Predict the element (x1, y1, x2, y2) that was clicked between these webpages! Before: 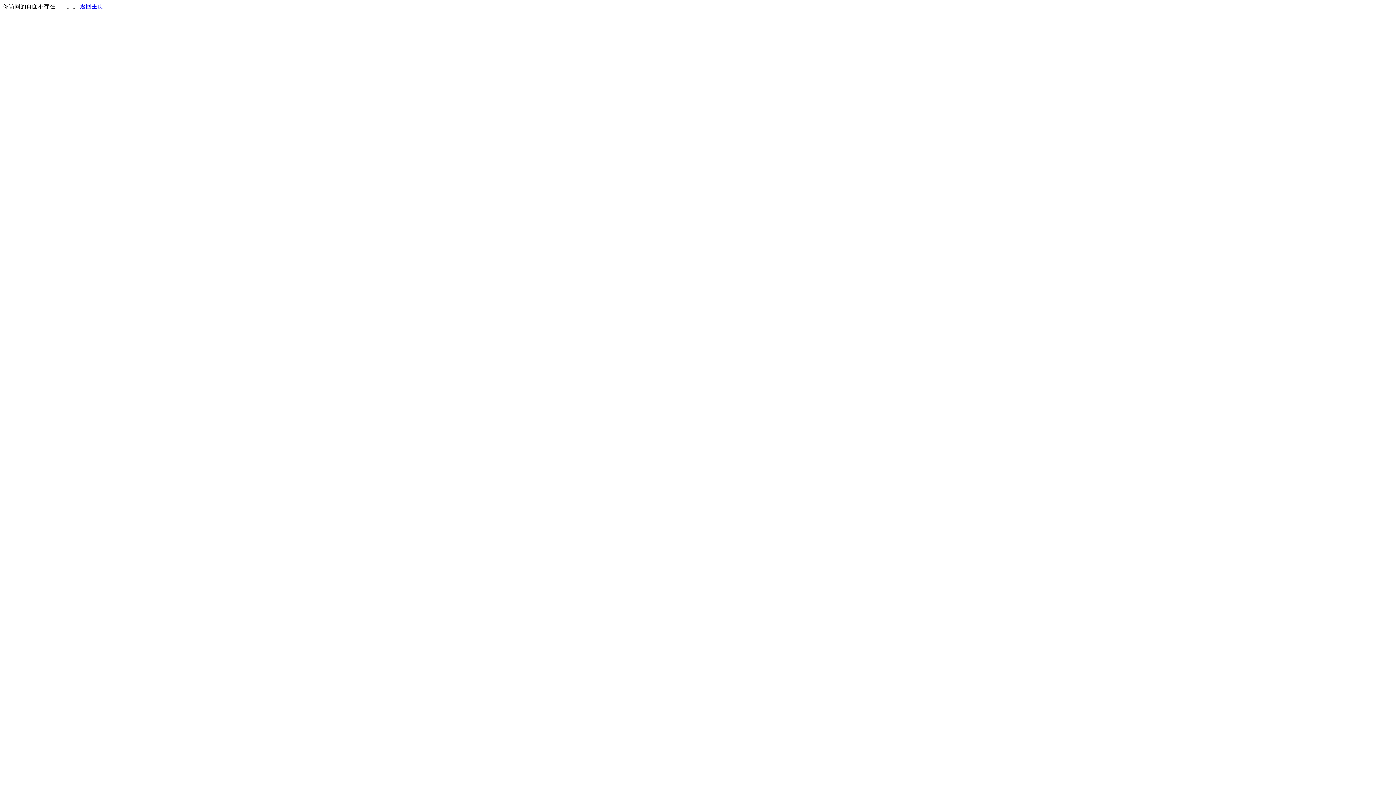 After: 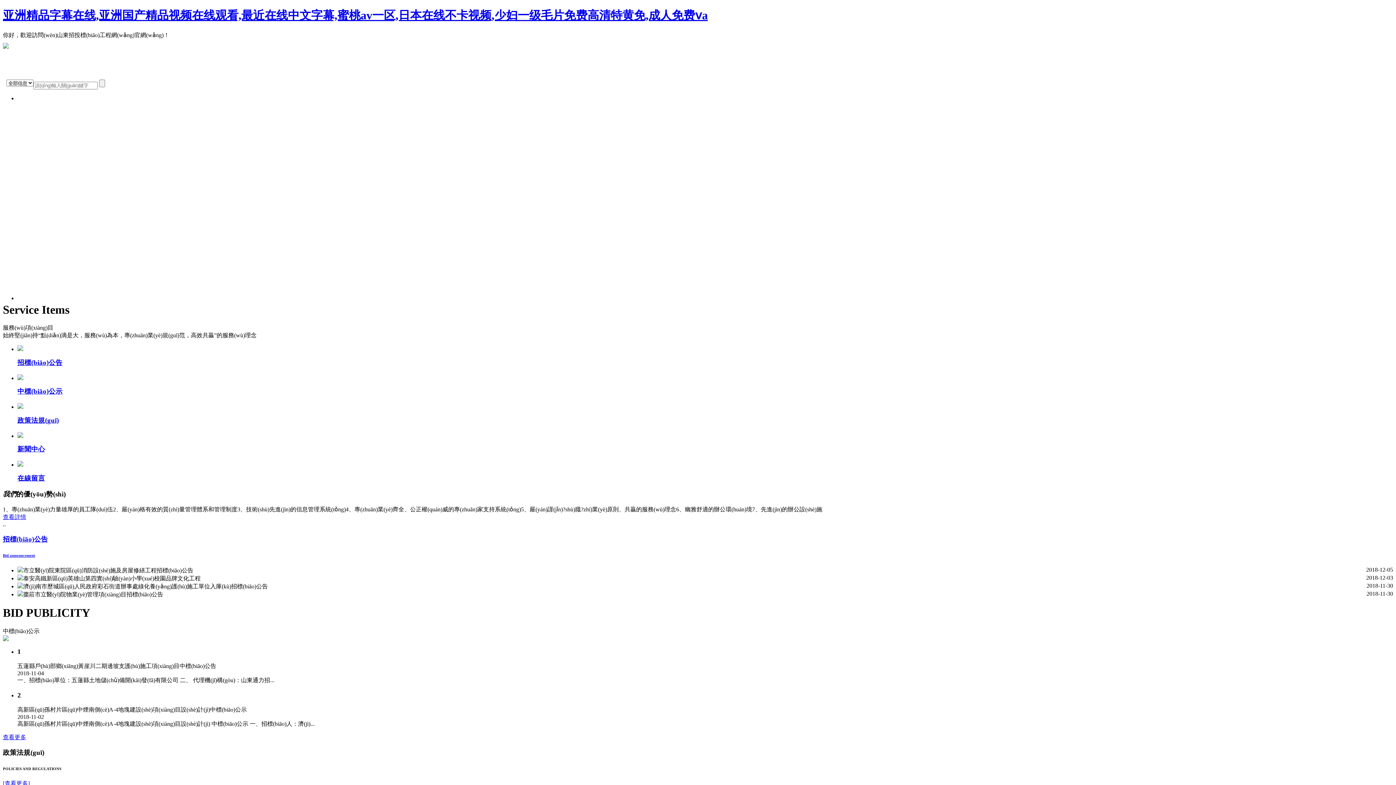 Action: bbox: (80, 3, 103, 9) label: 返回主页